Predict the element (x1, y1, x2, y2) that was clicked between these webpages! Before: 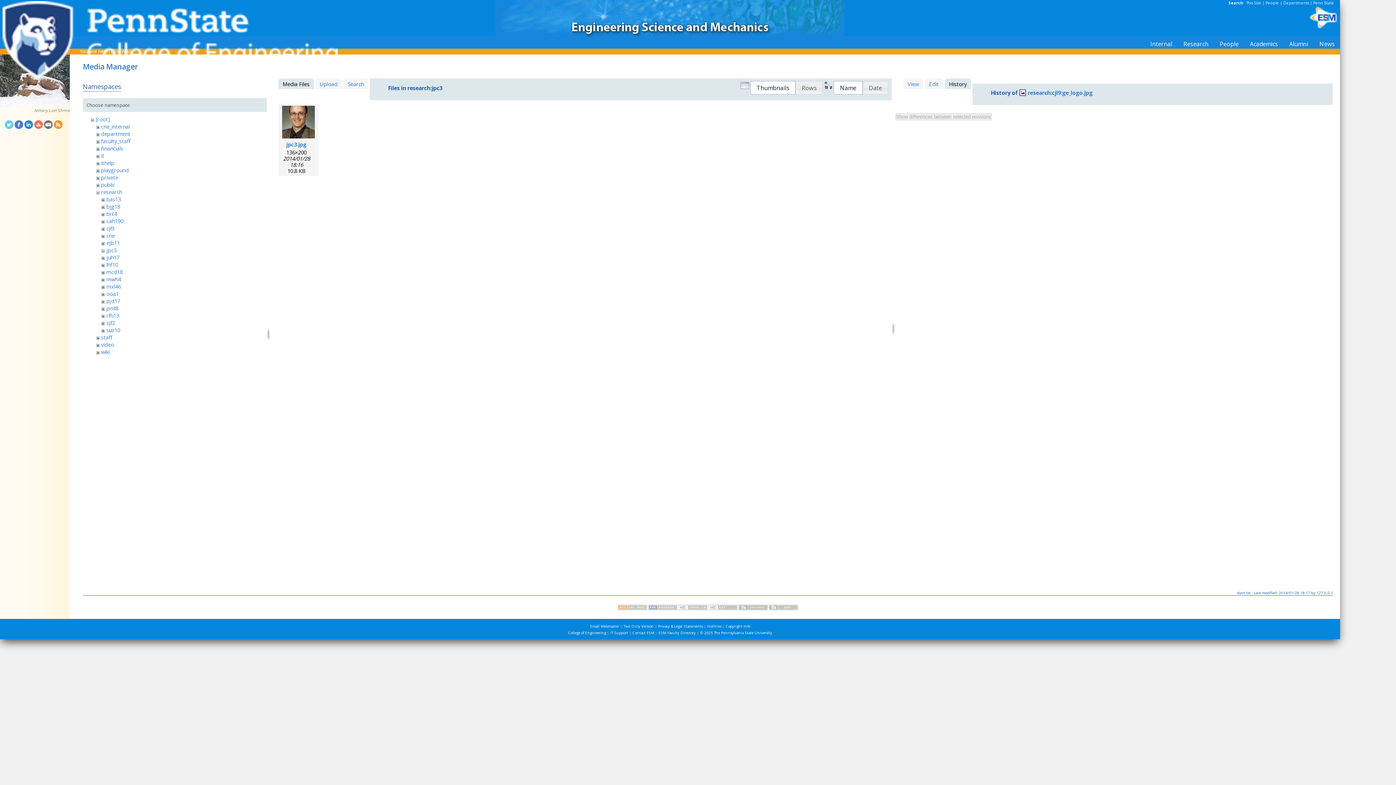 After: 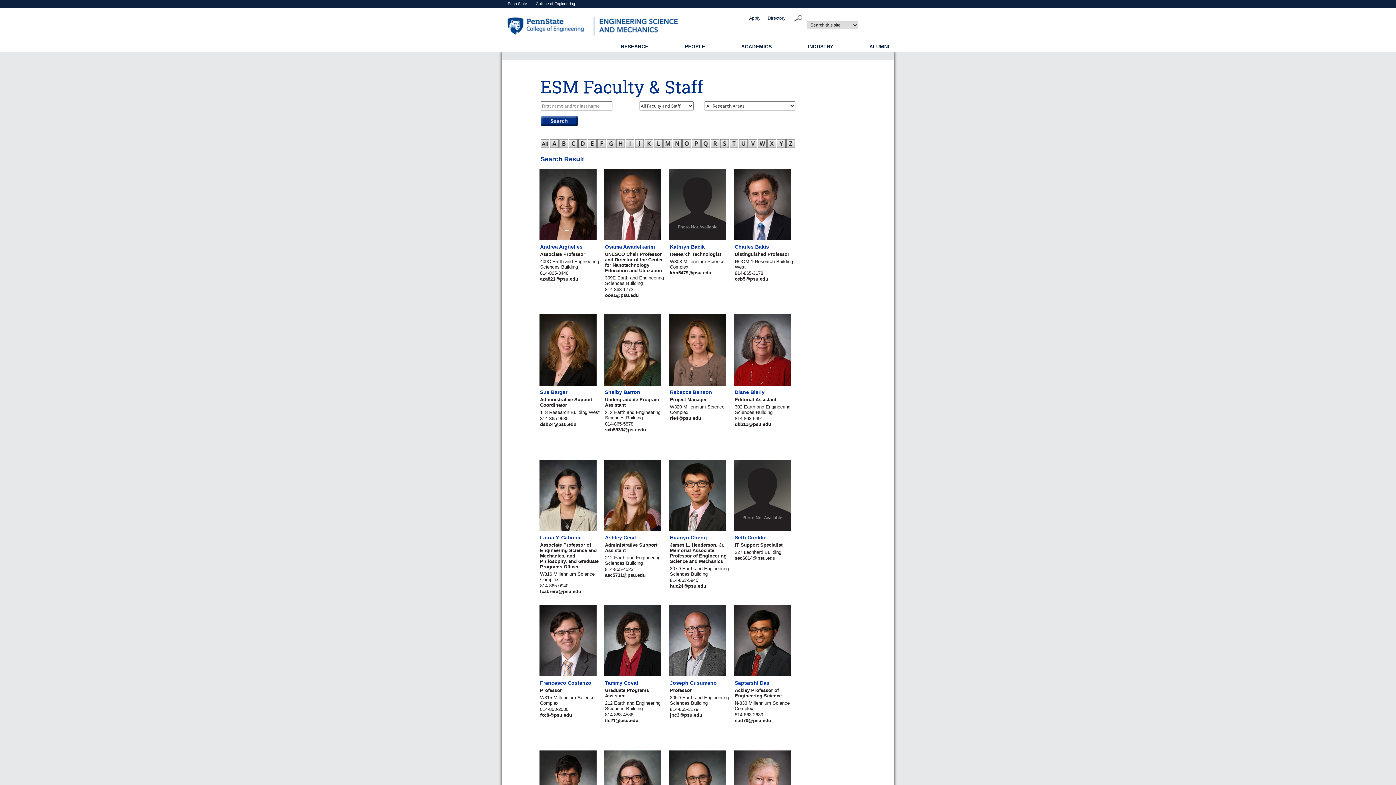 Action: bbox: (1214, 38, 1244, 48) label: People